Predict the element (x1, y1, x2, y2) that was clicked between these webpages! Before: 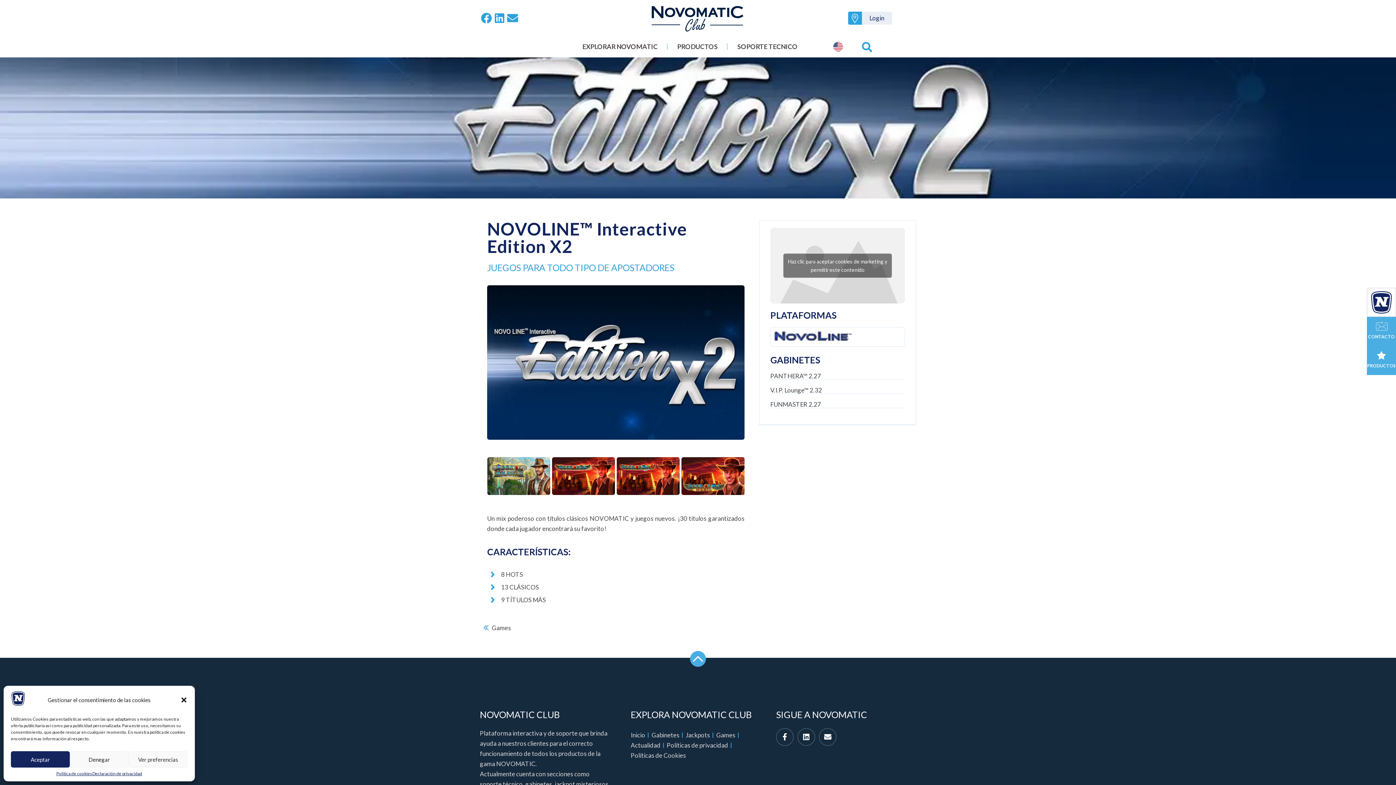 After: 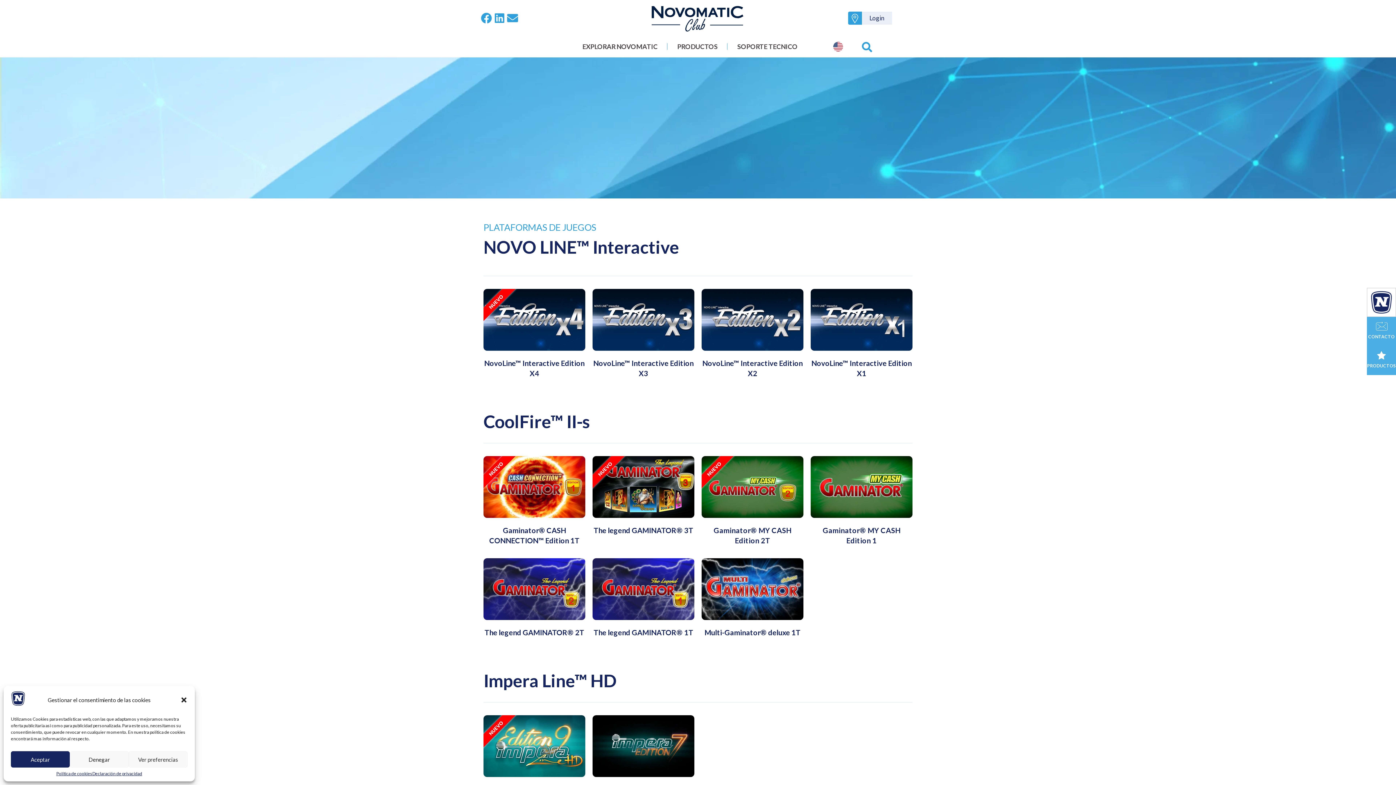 Action: label: Games bbox: (716, 730, 735, 740)